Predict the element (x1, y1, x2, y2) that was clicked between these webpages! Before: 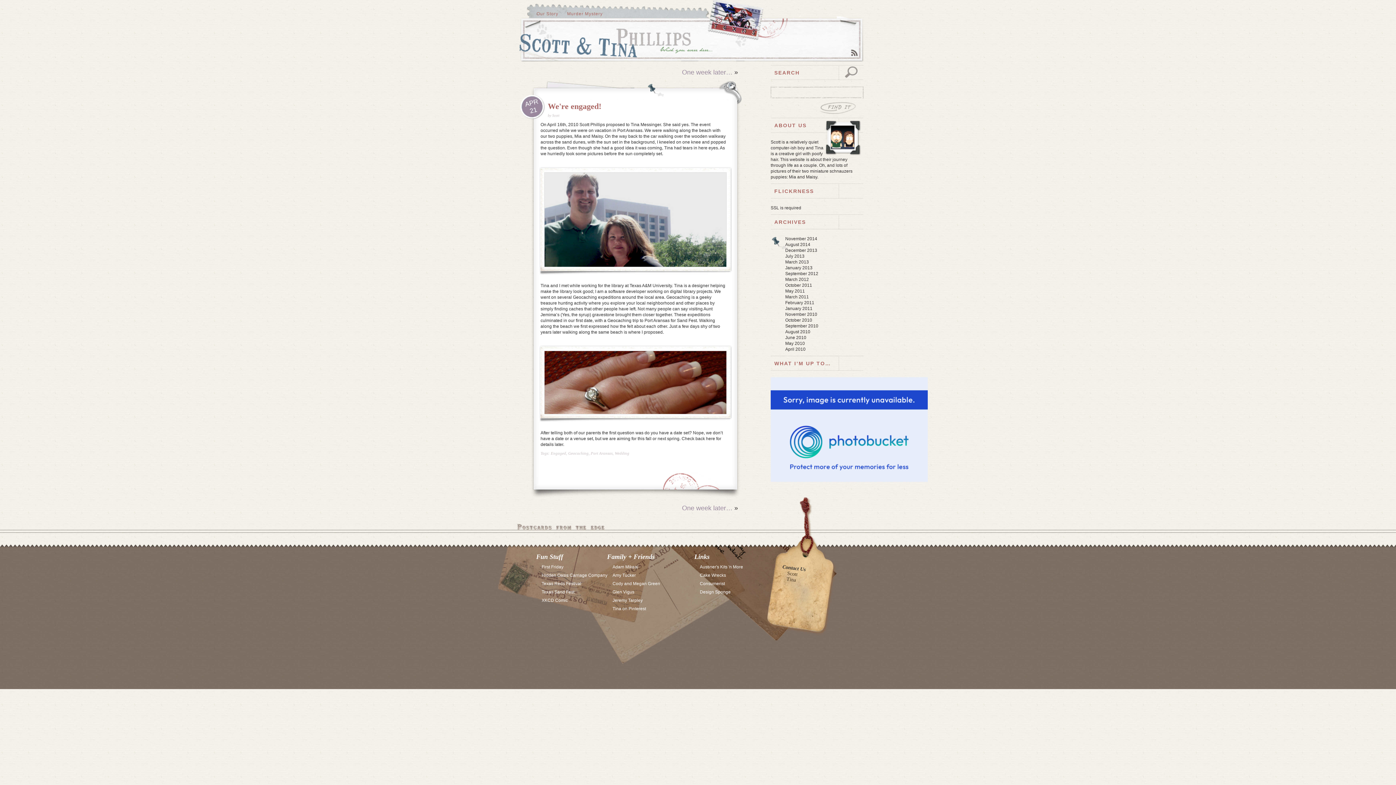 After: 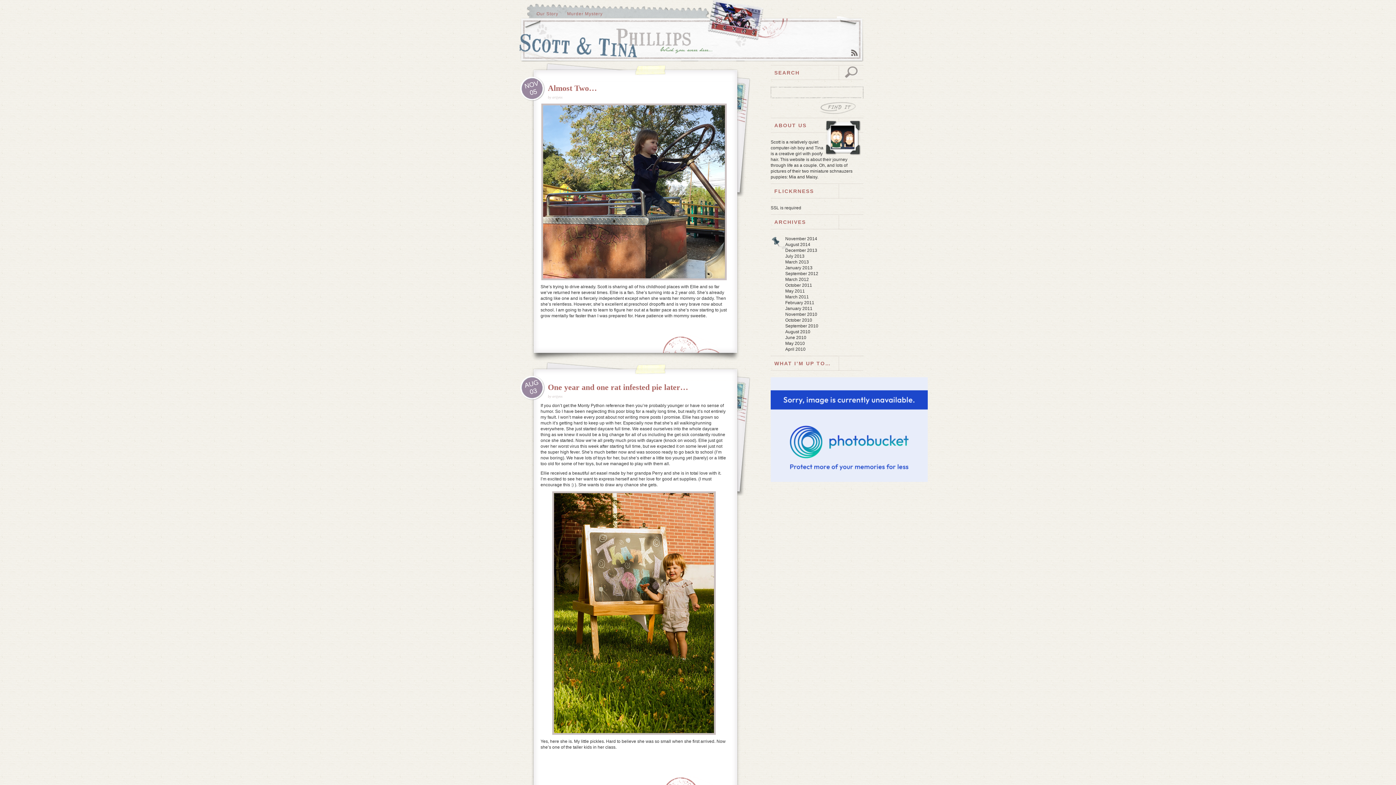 Action: bbox: (514, 55, 696, 60)